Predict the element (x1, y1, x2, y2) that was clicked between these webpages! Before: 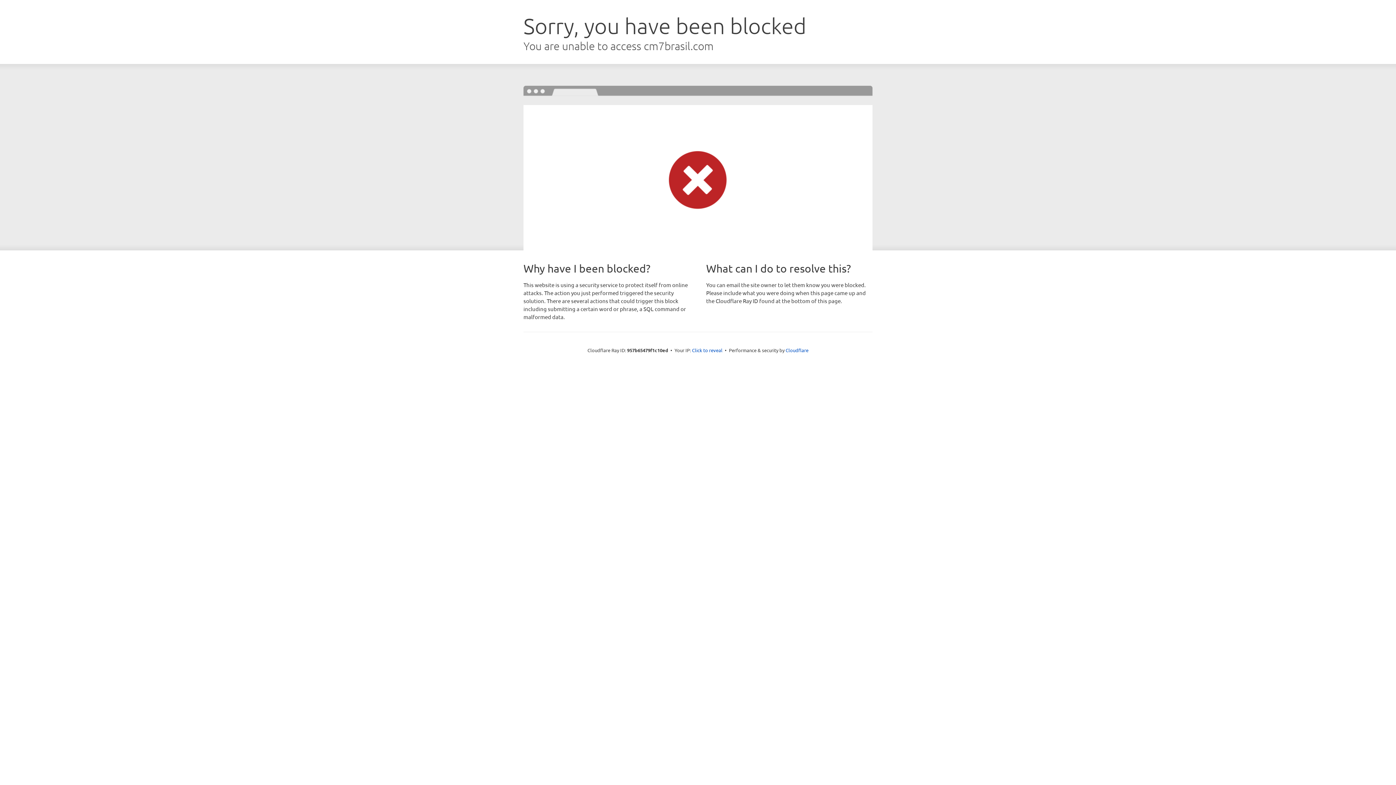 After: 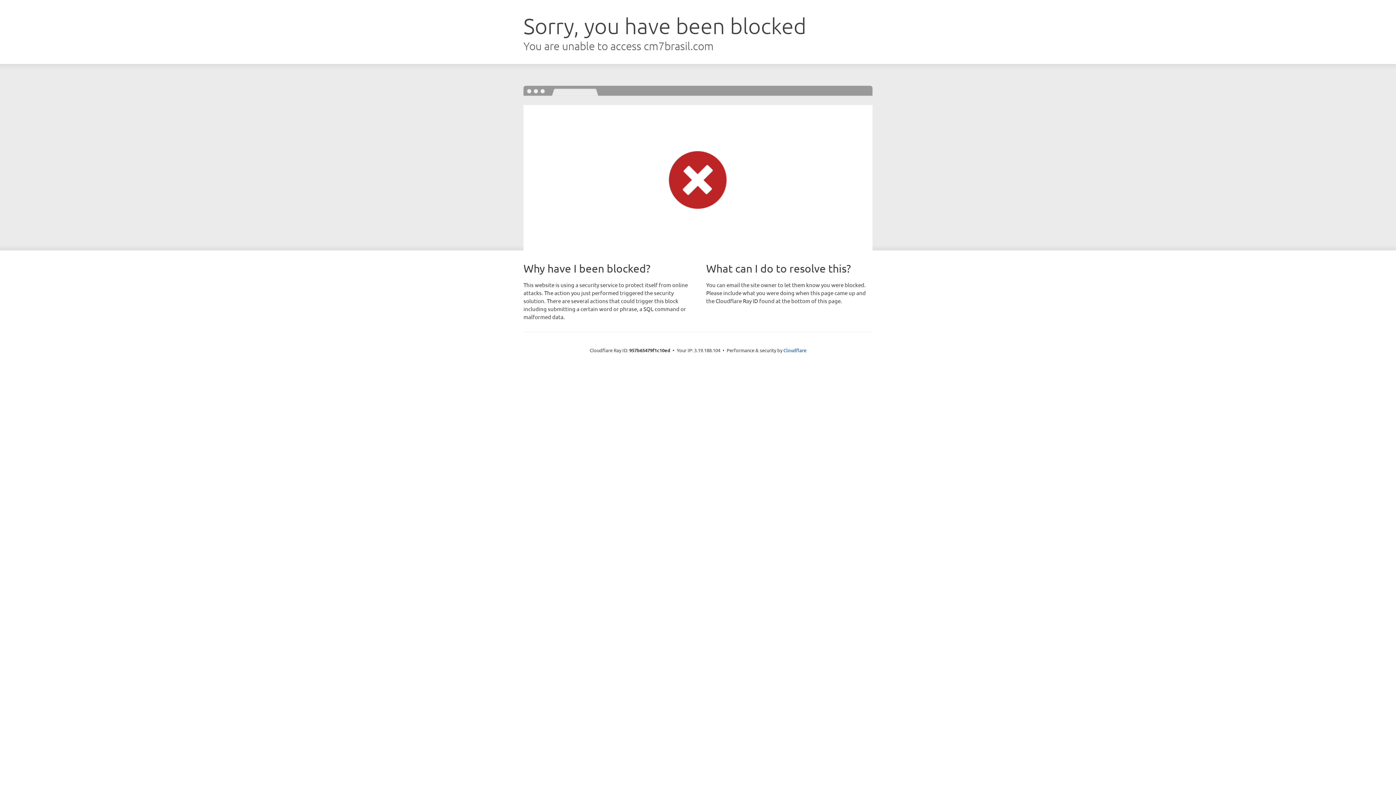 Action: bbox: (692, 346, 722, 353) label: Click to reveal